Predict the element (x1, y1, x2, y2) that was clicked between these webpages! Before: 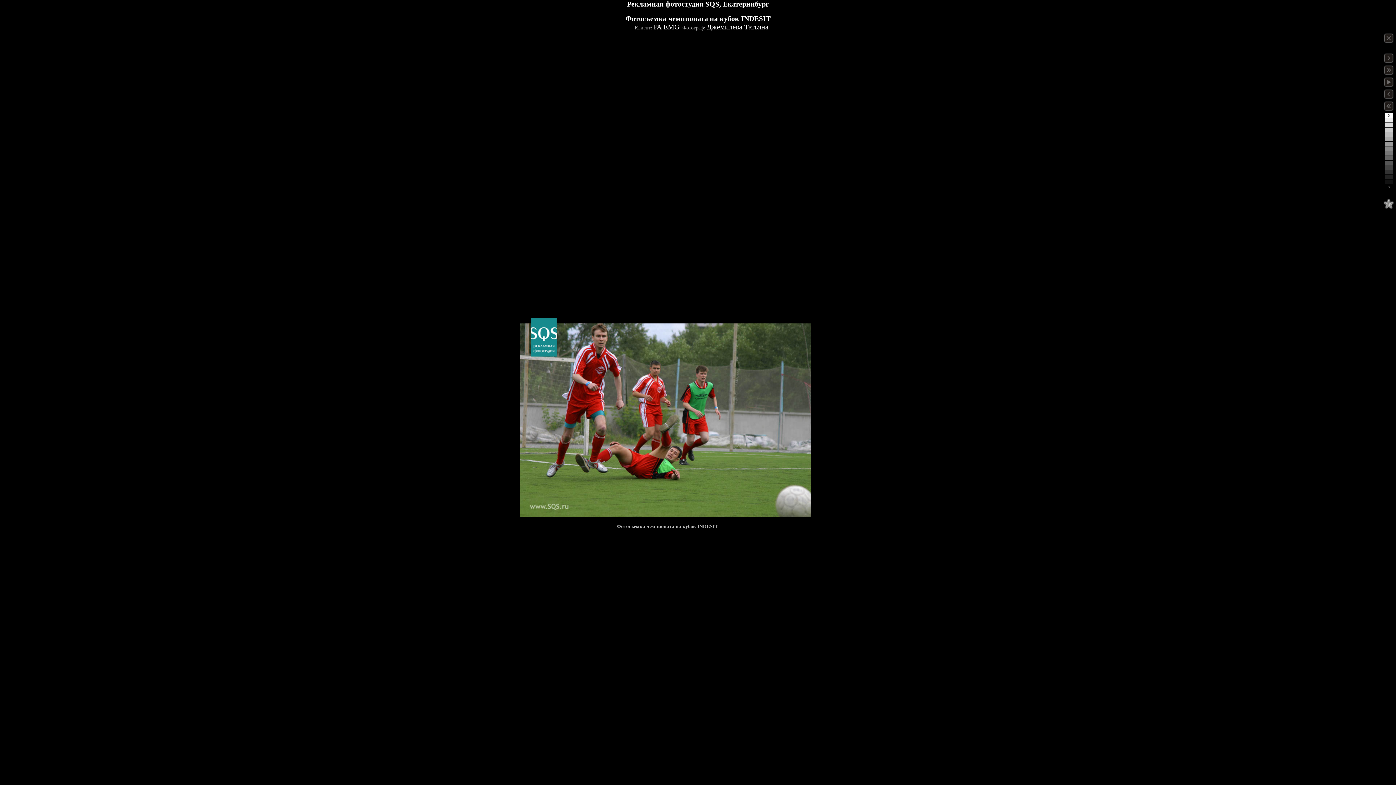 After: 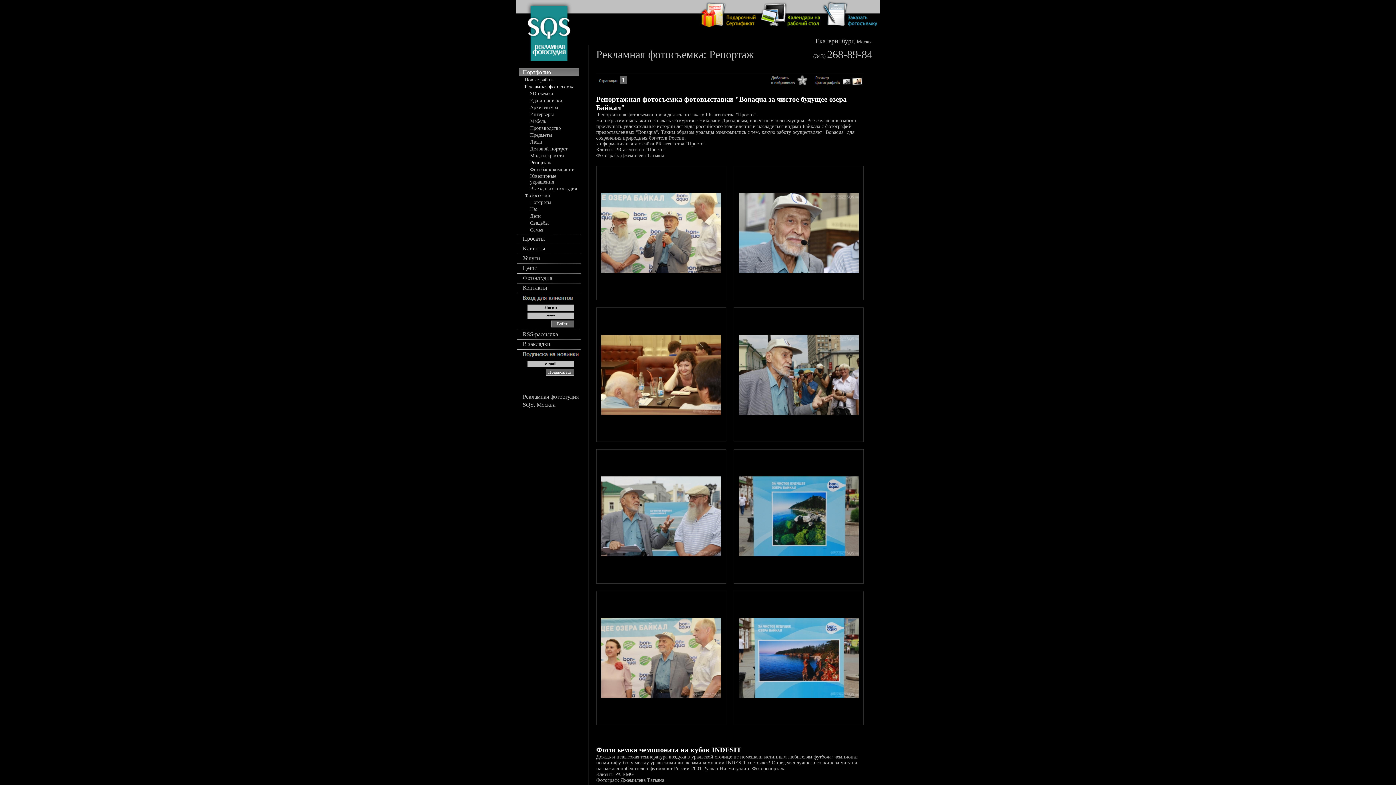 Action: bbox: (520, 512, 811, 518)